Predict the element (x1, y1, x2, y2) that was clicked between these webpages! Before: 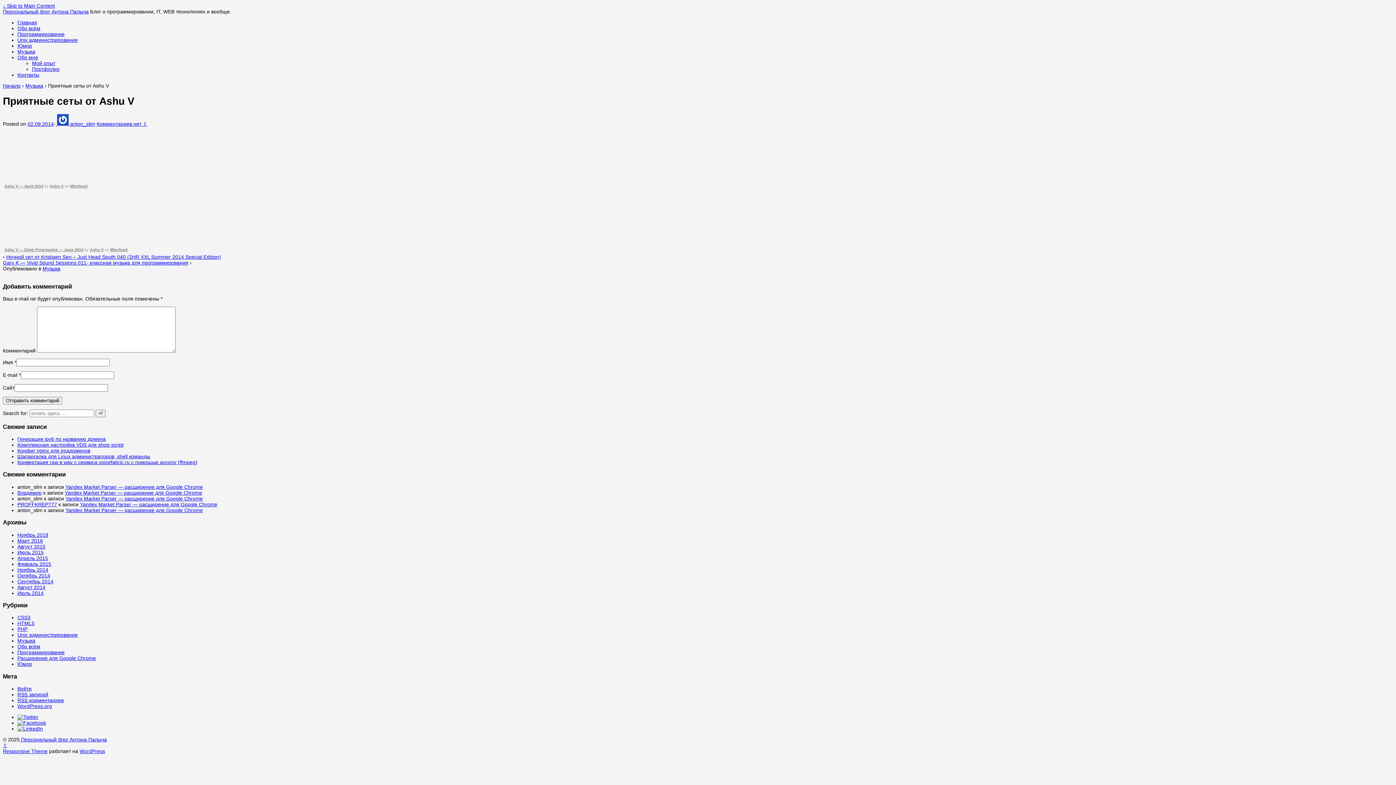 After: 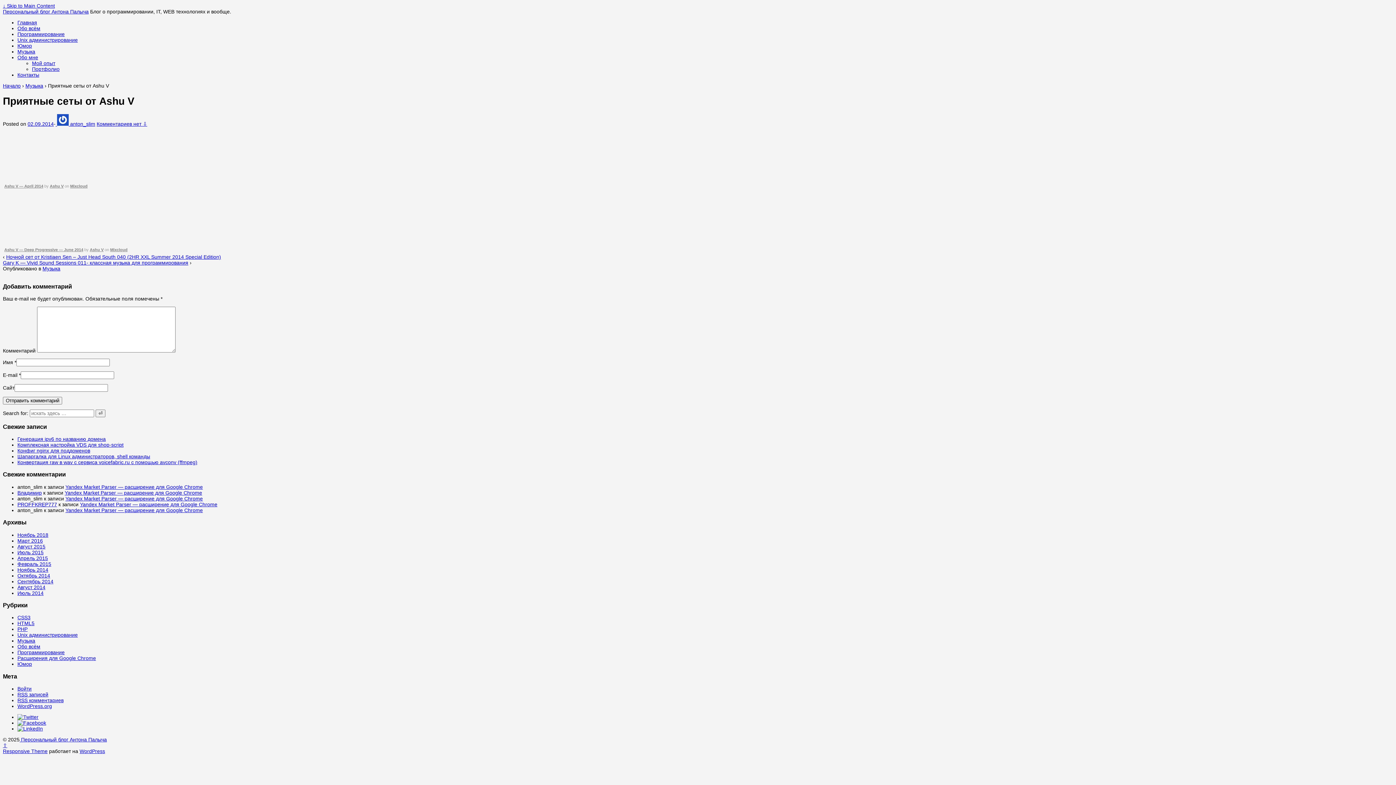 Action: bbox: (27, 120, 53, 126) label: 02.09.2014